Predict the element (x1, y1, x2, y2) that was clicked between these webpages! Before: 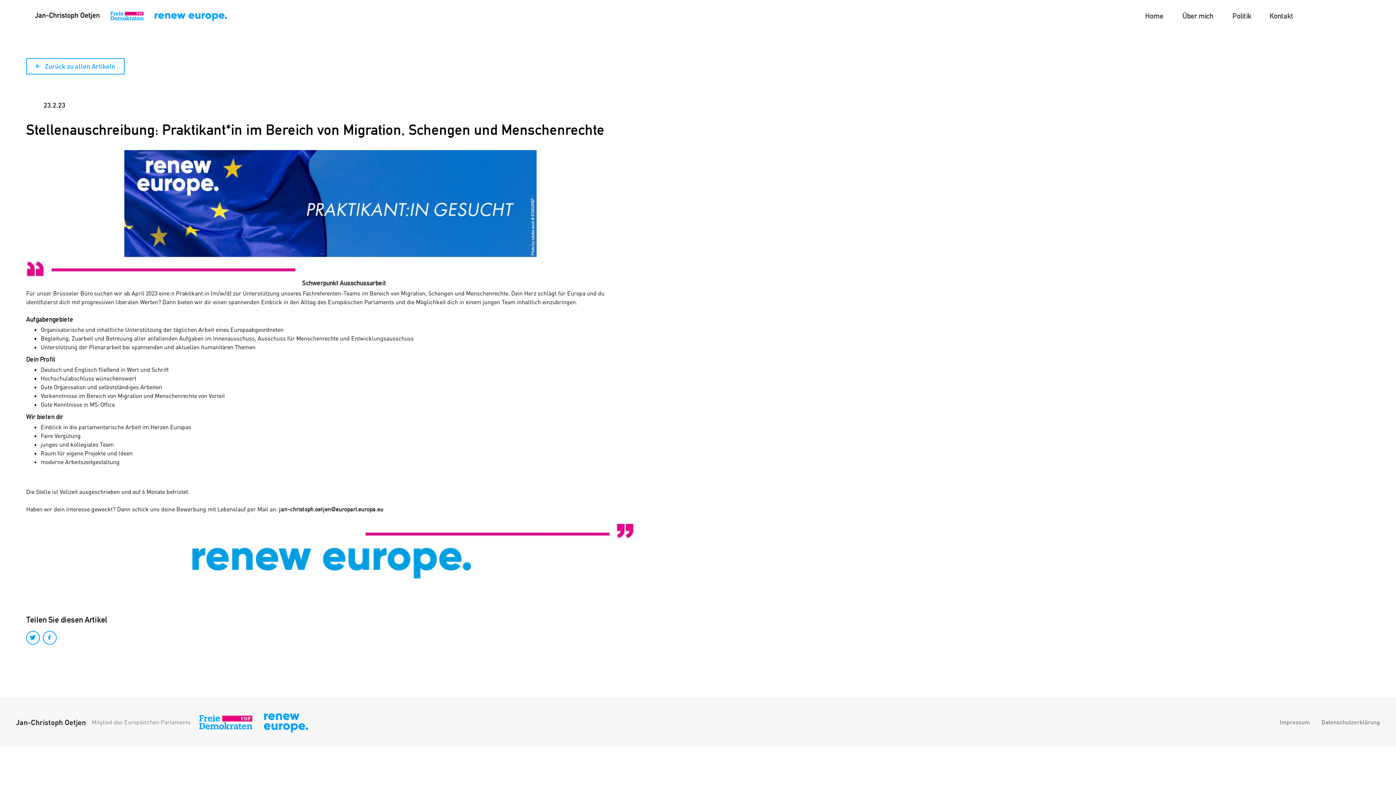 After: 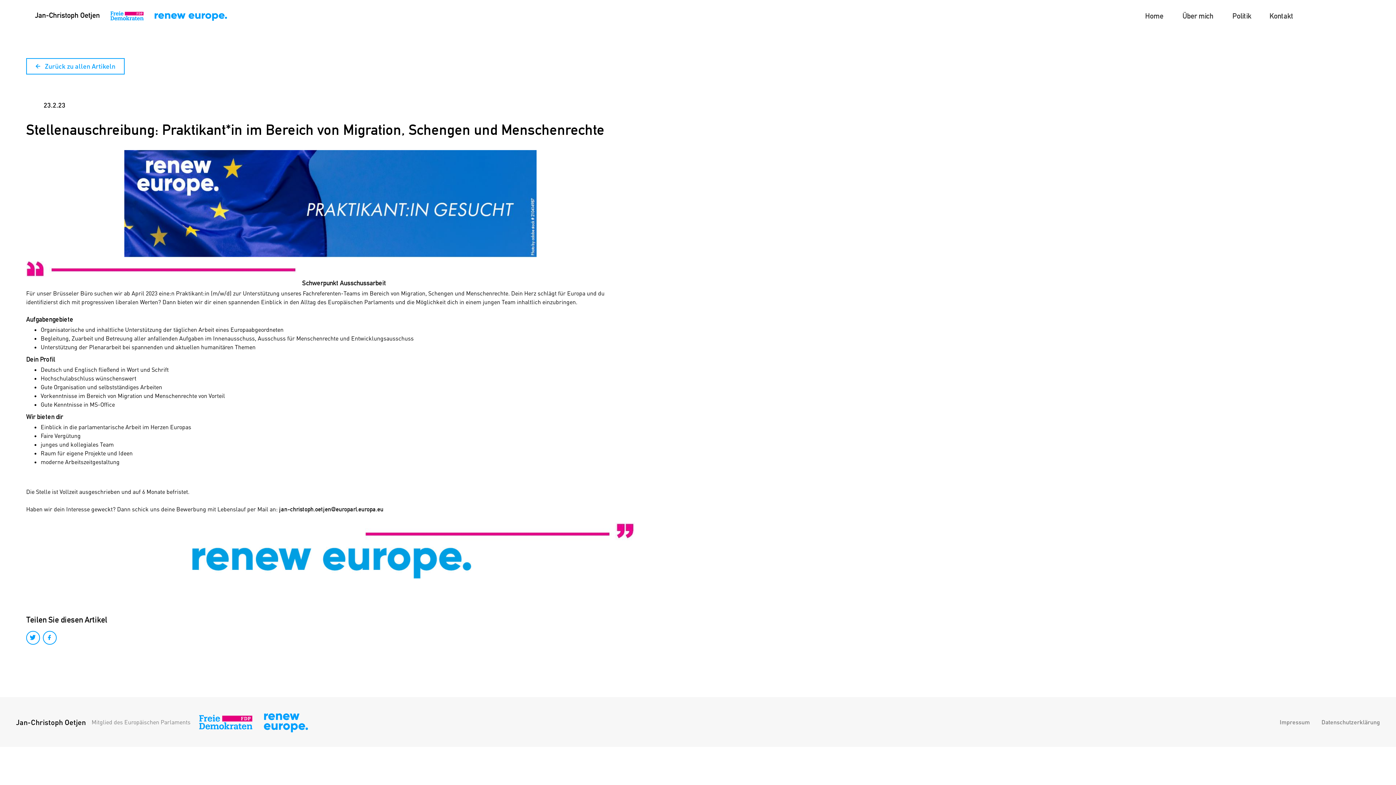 Action: bbox: (42, 631, 56, 645)